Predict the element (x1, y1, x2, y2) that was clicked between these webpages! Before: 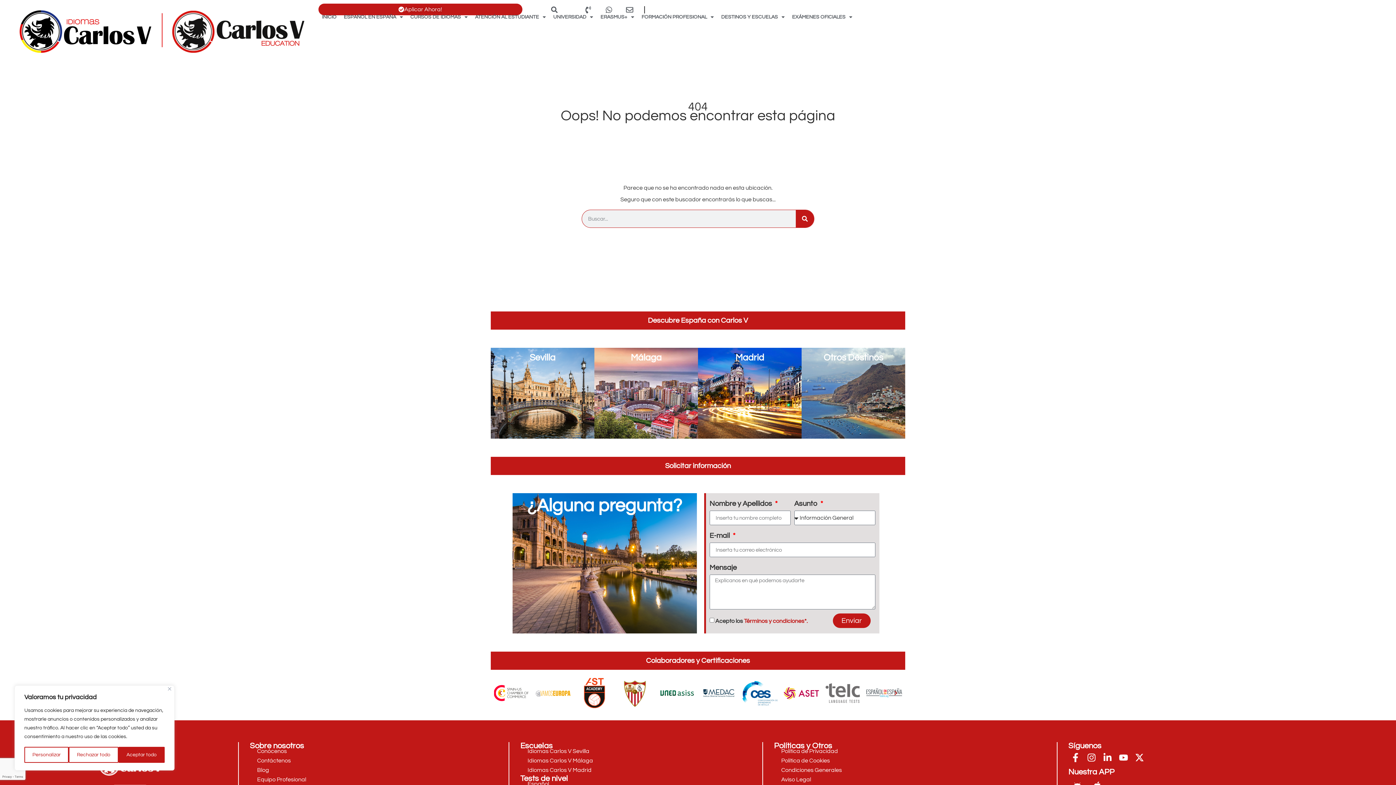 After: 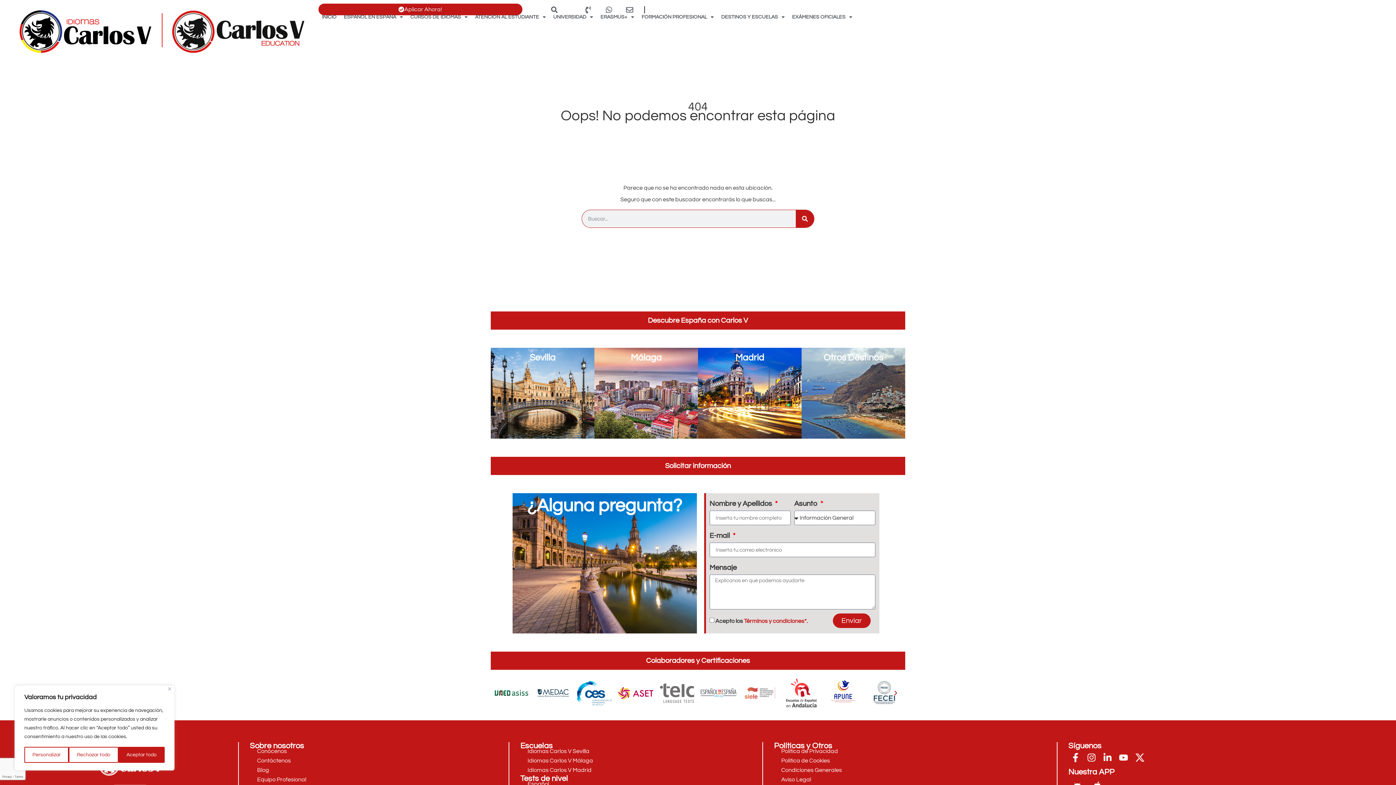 Action: bbox: (1132, 750, 1147, 765) label: X-twitter